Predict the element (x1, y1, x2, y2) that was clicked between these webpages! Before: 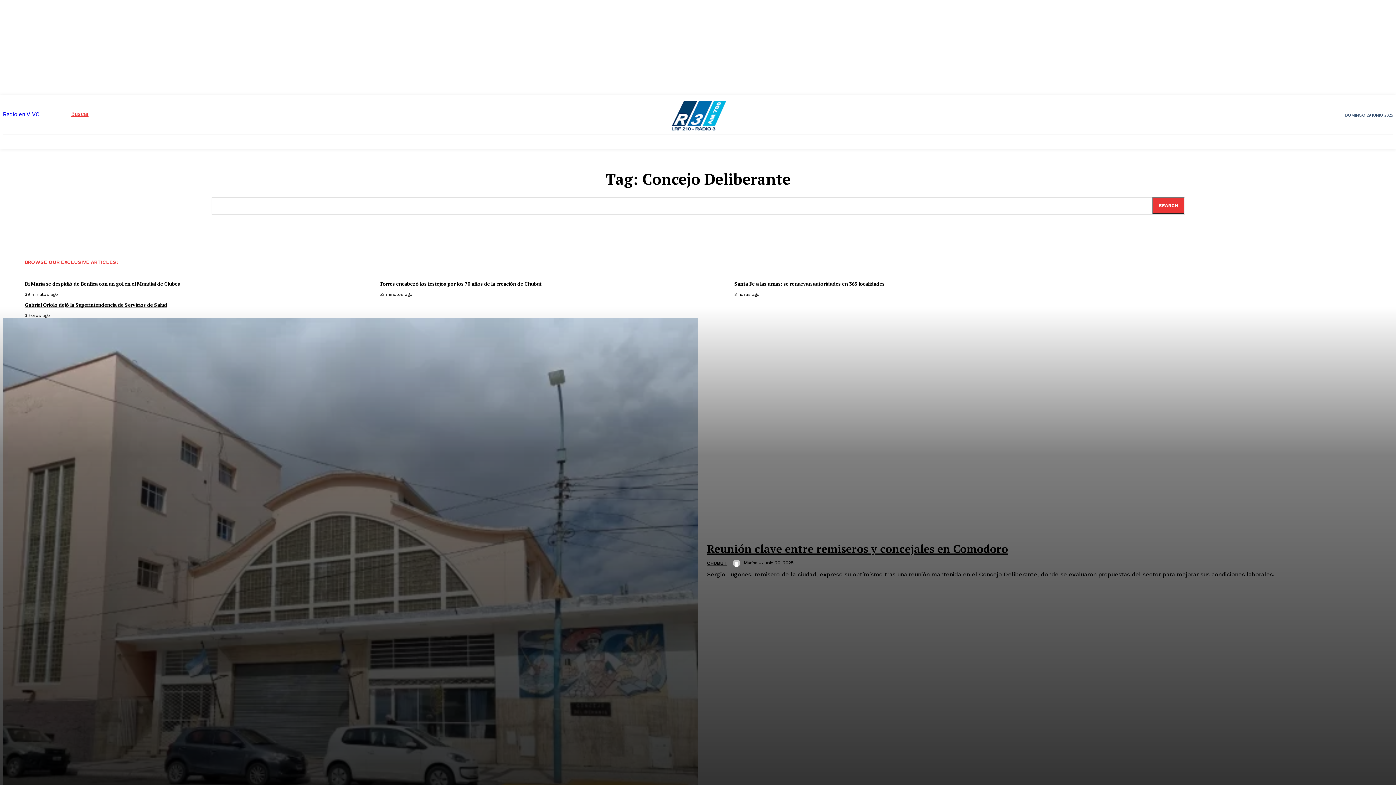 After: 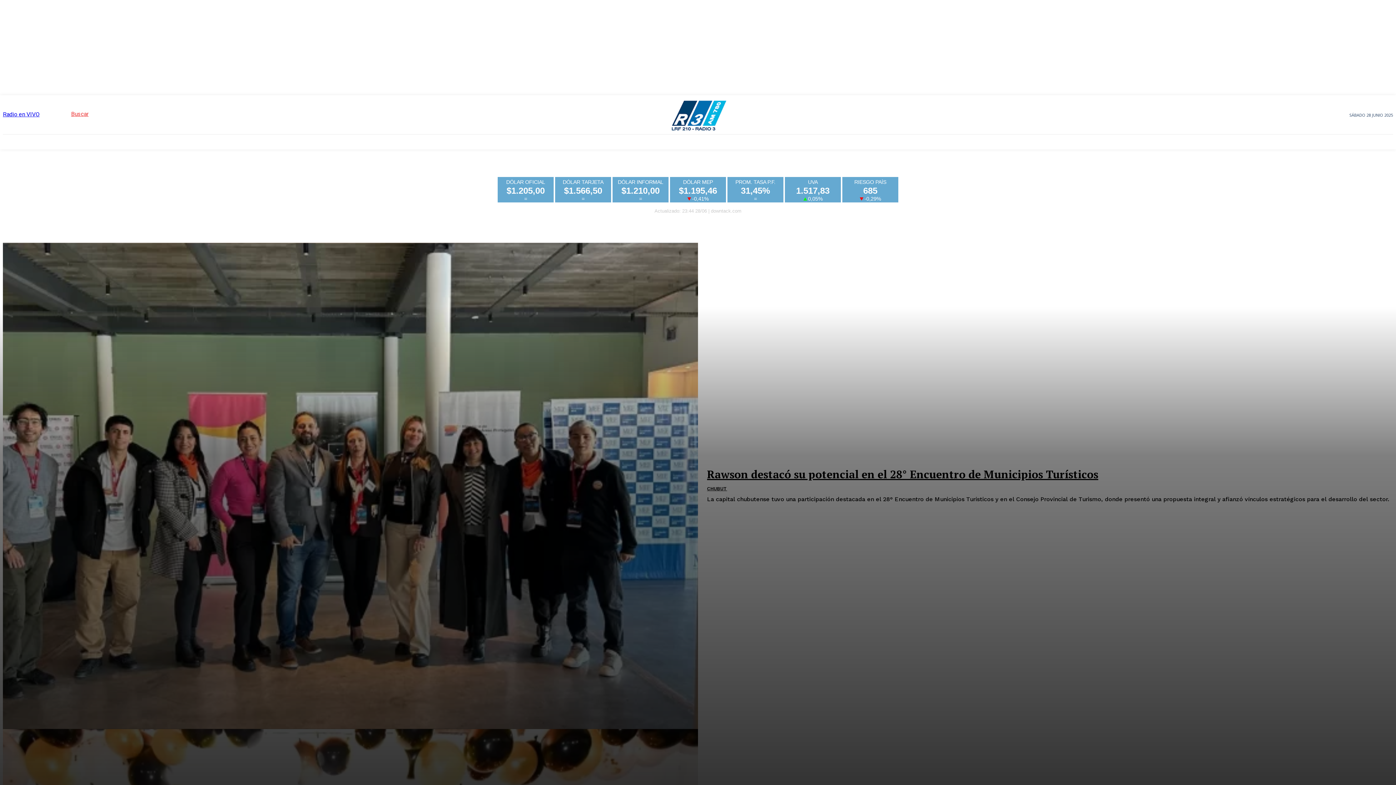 Action: bbox: (707, 558, 727, 567) label: CHUBUT